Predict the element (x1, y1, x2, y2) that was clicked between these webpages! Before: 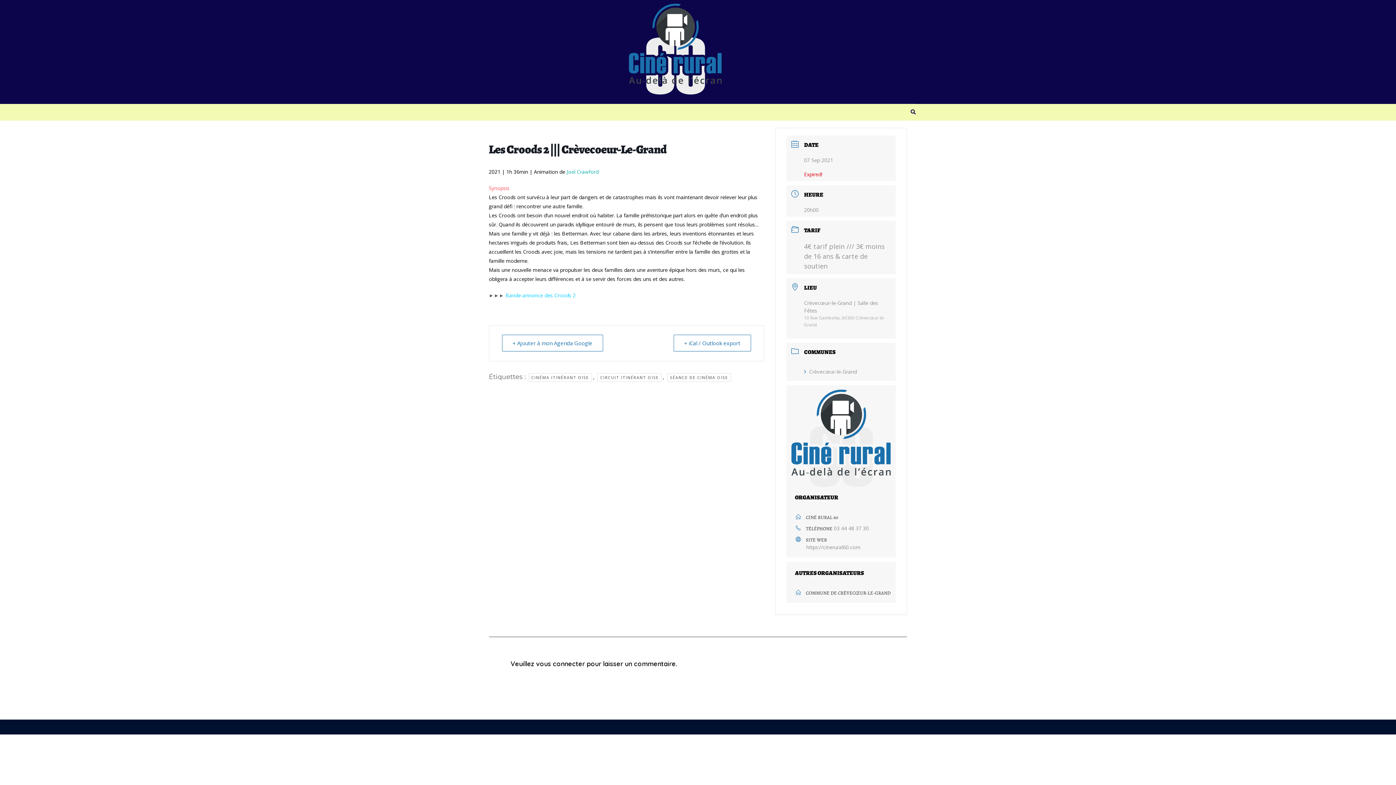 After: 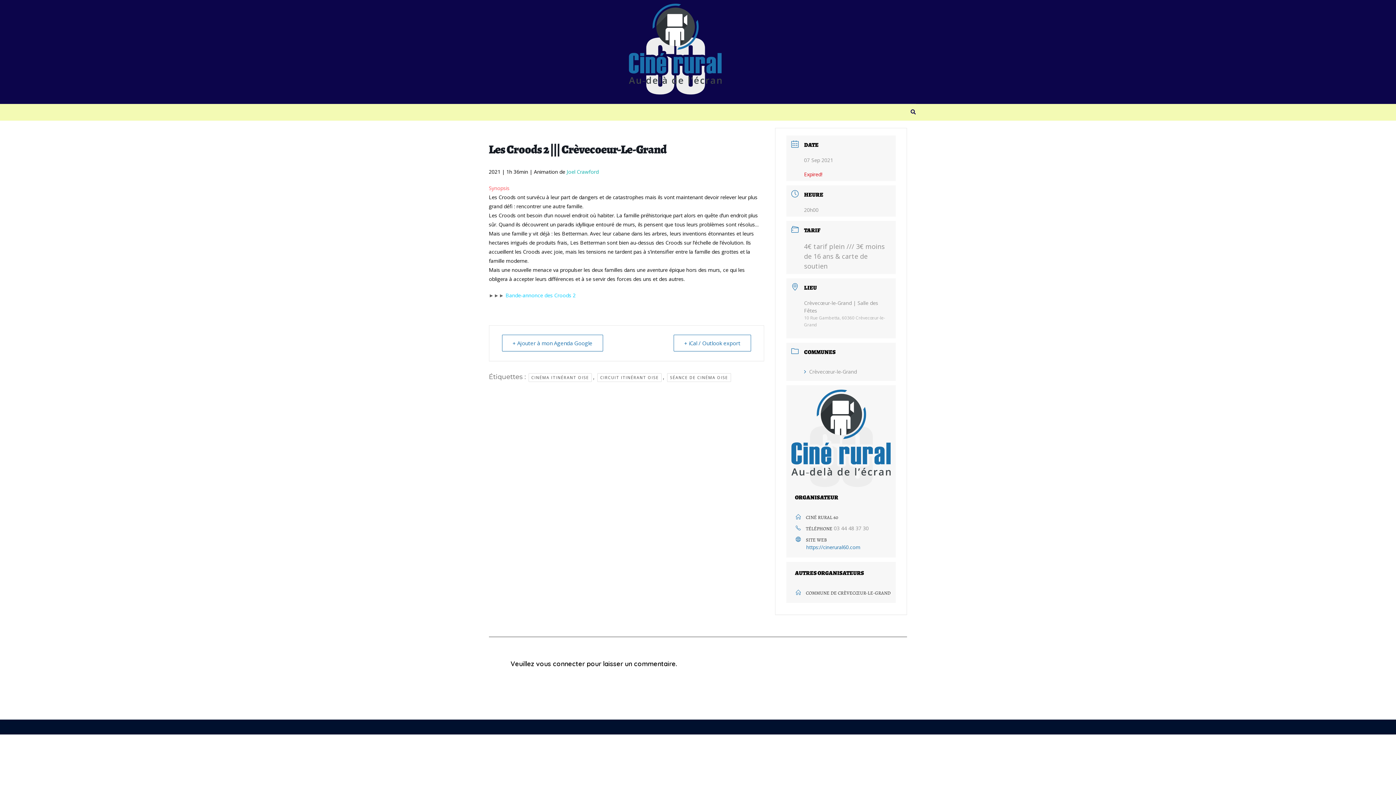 Action: bbox: (806, 544, 860, 551) label: https://cinerural60.com